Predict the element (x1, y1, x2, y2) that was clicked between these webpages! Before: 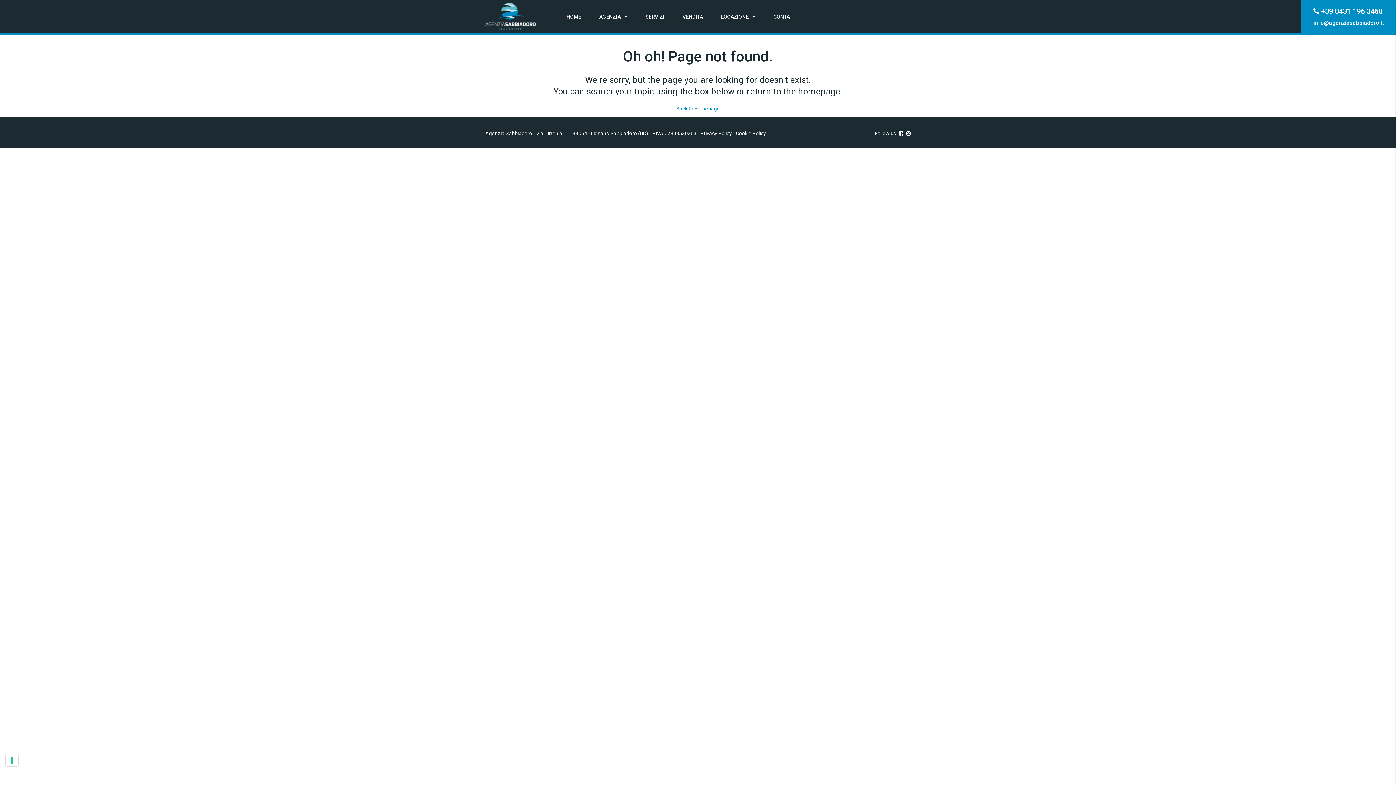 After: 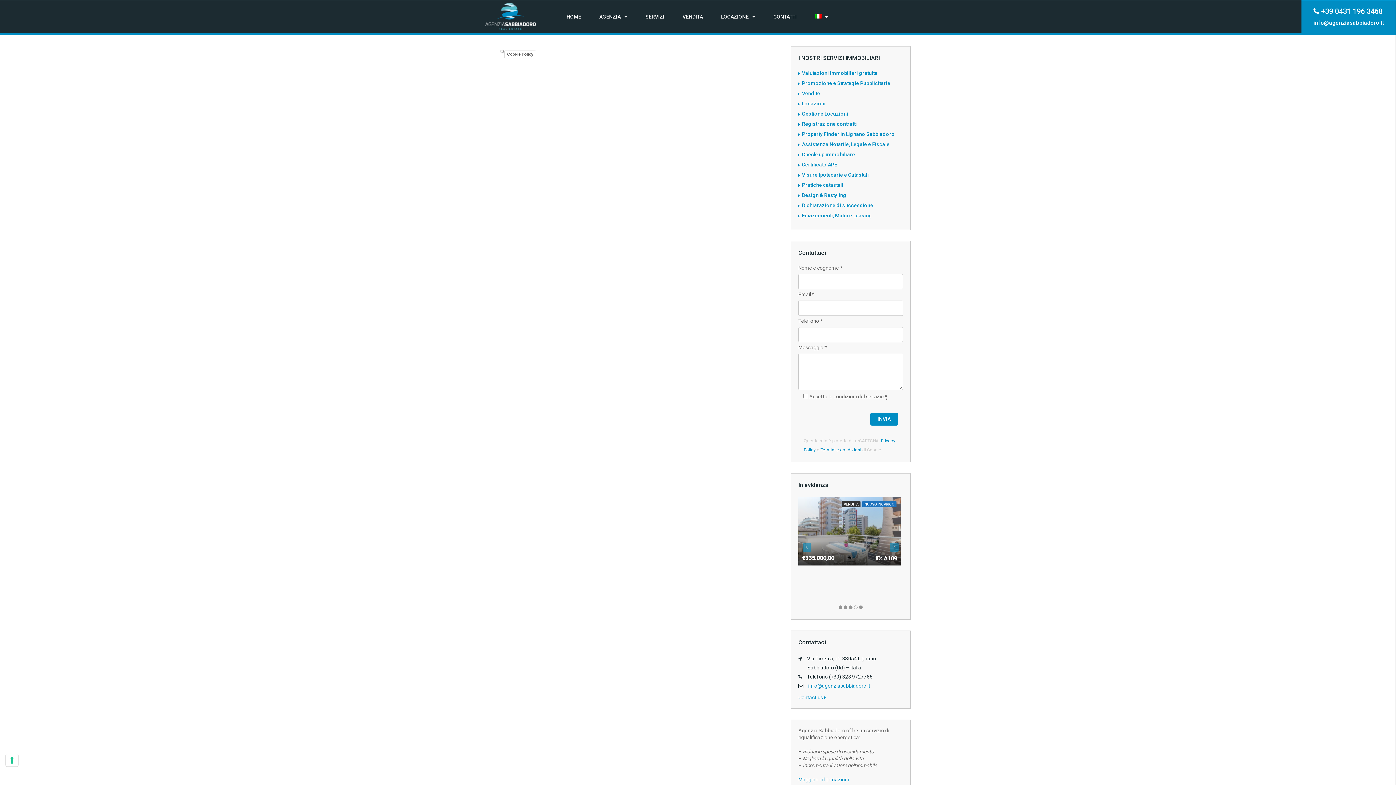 Action: bbox: (736, 130, 766, 136) label: Cookie Policy